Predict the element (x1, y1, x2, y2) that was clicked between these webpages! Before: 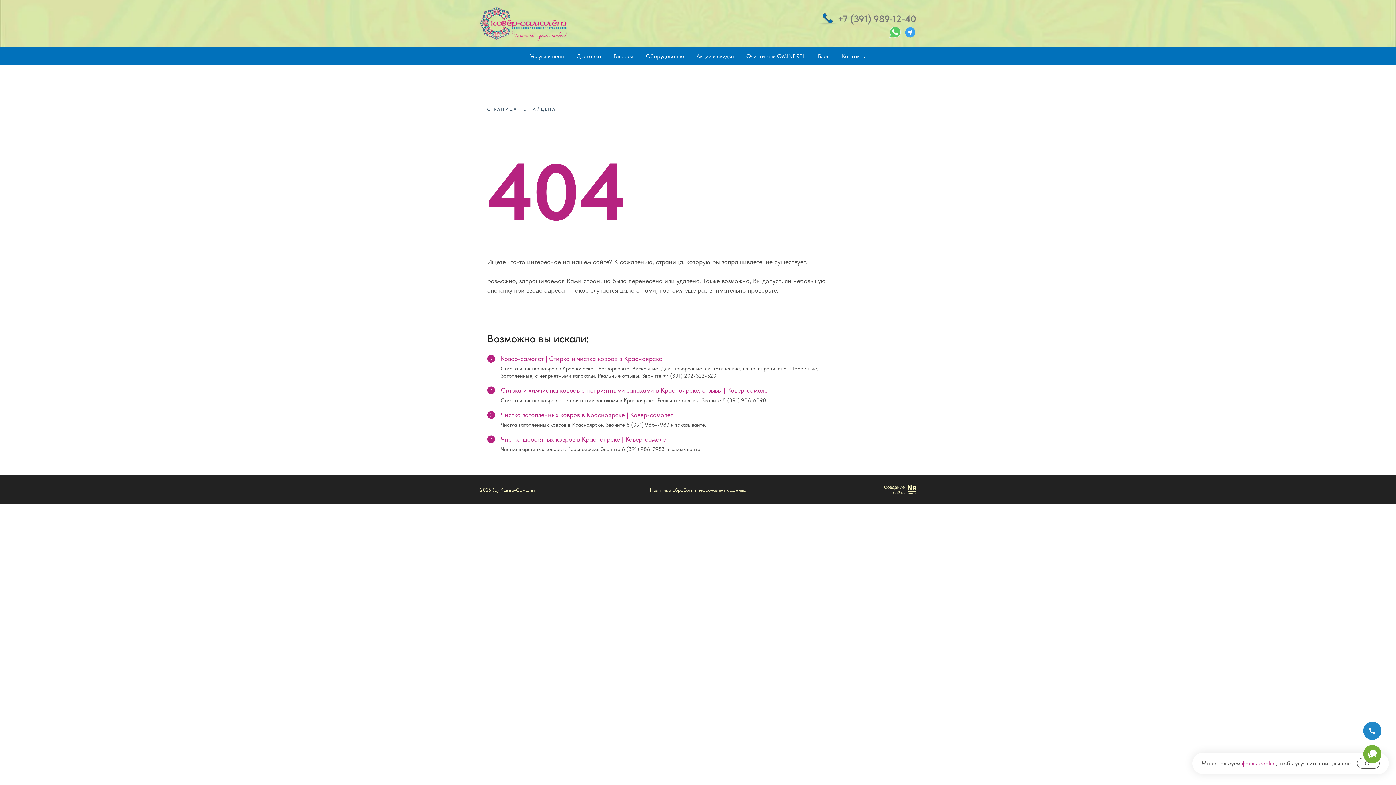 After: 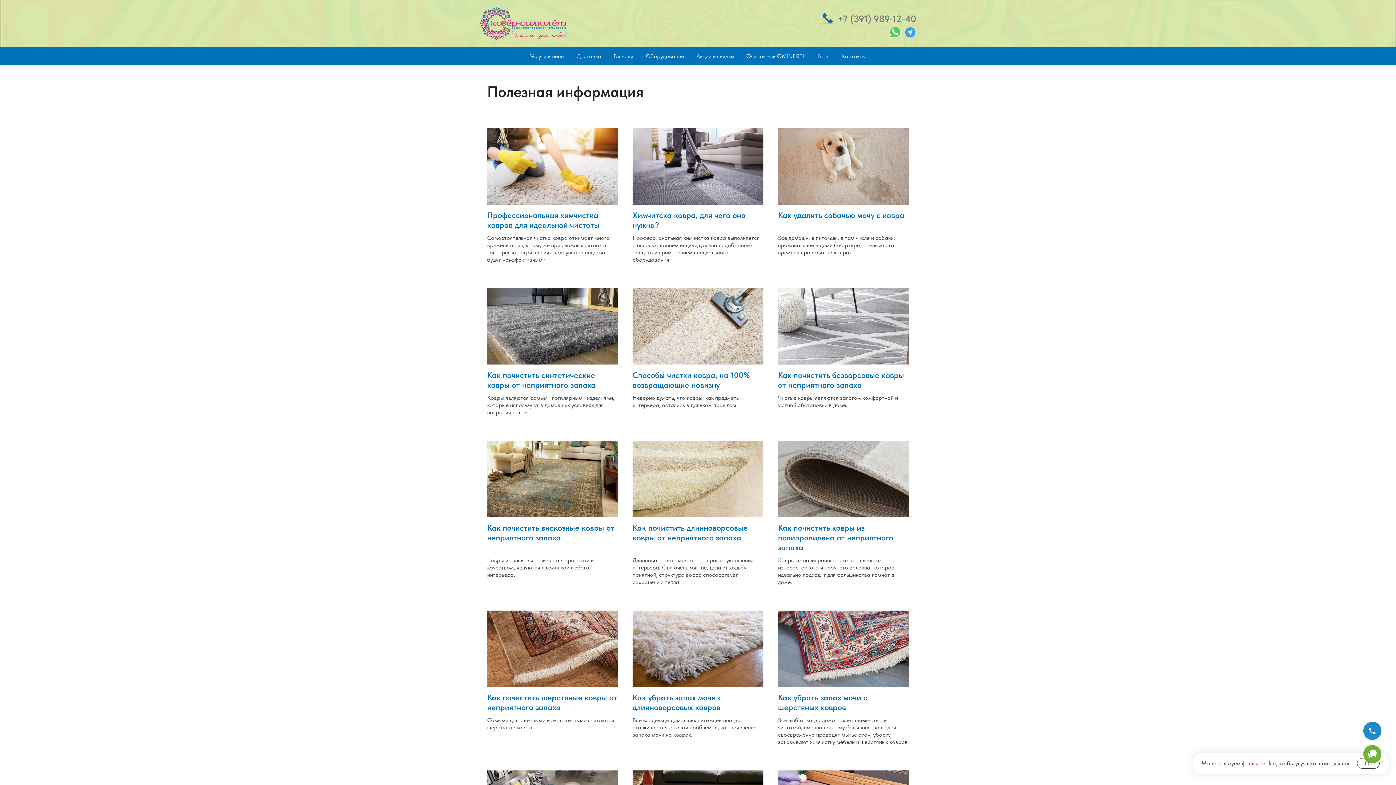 Action: label: Блог bbox: (818, 52, 829, 59)